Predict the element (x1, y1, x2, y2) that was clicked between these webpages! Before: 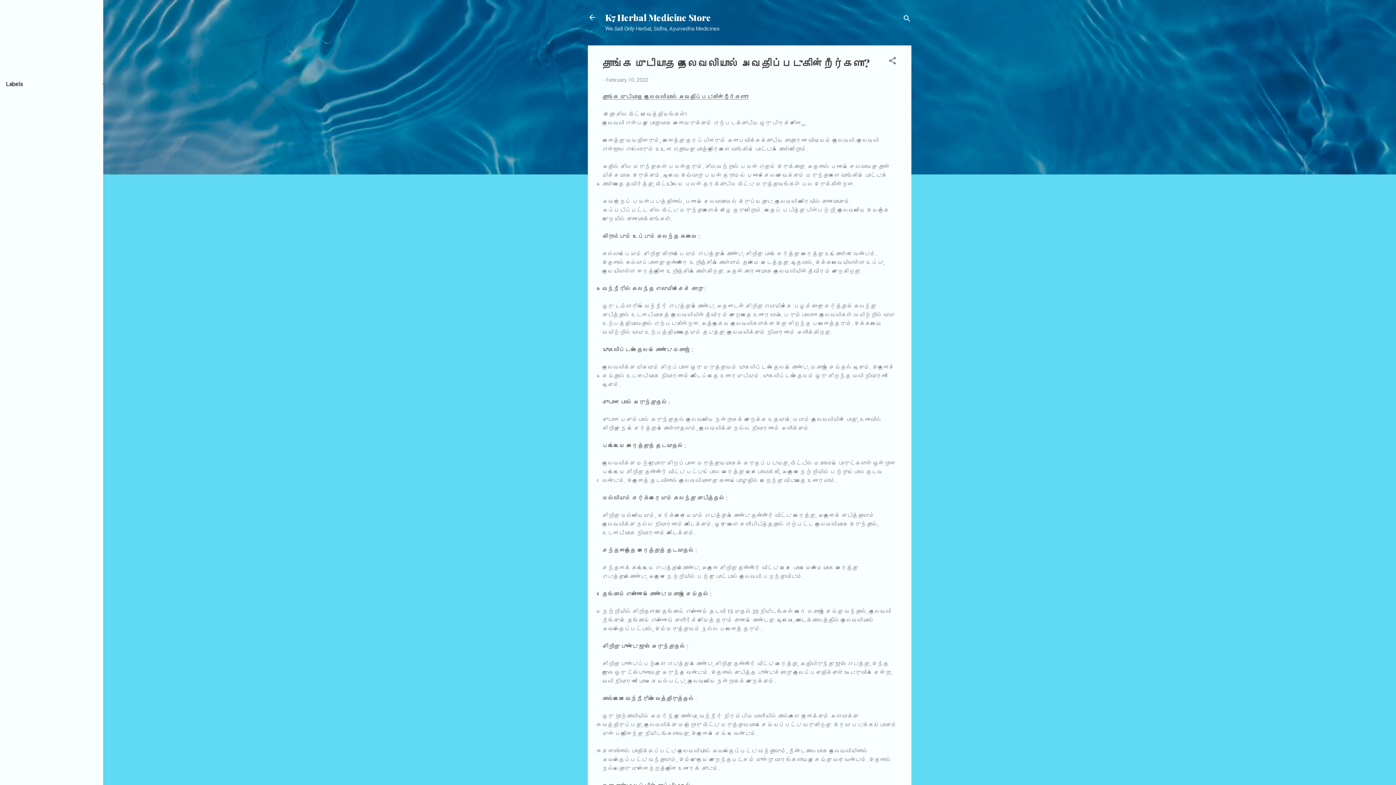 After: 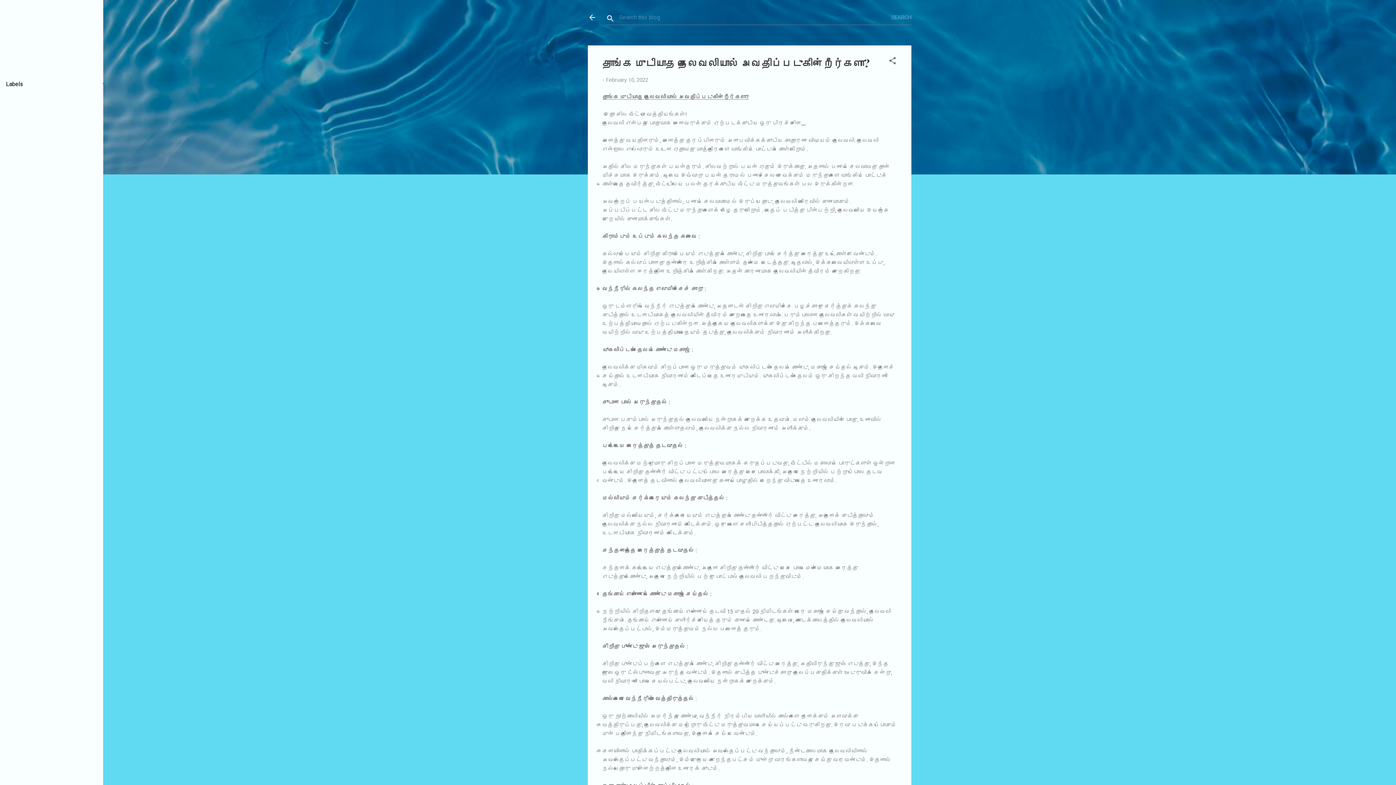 Action: label: Search bbox: (902, 8, 911, 30)